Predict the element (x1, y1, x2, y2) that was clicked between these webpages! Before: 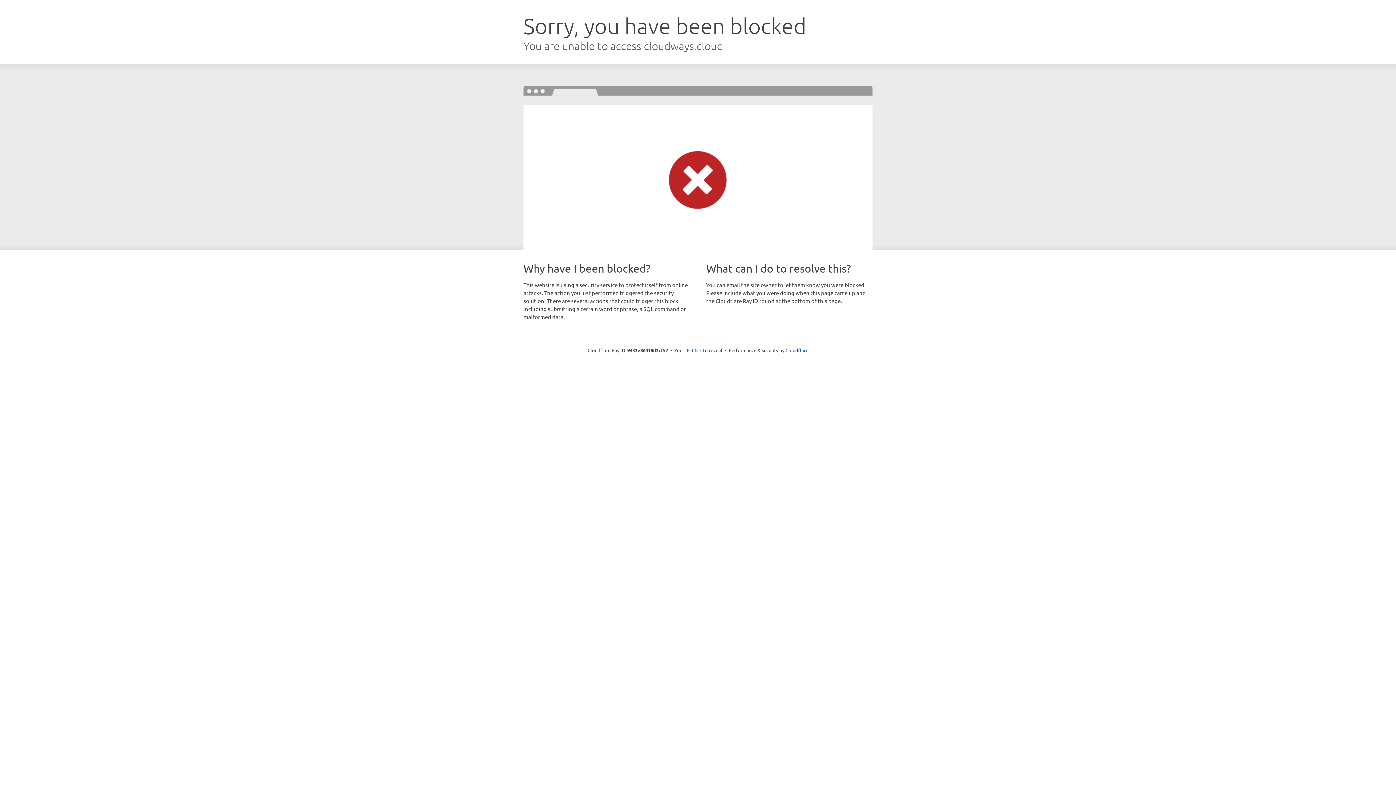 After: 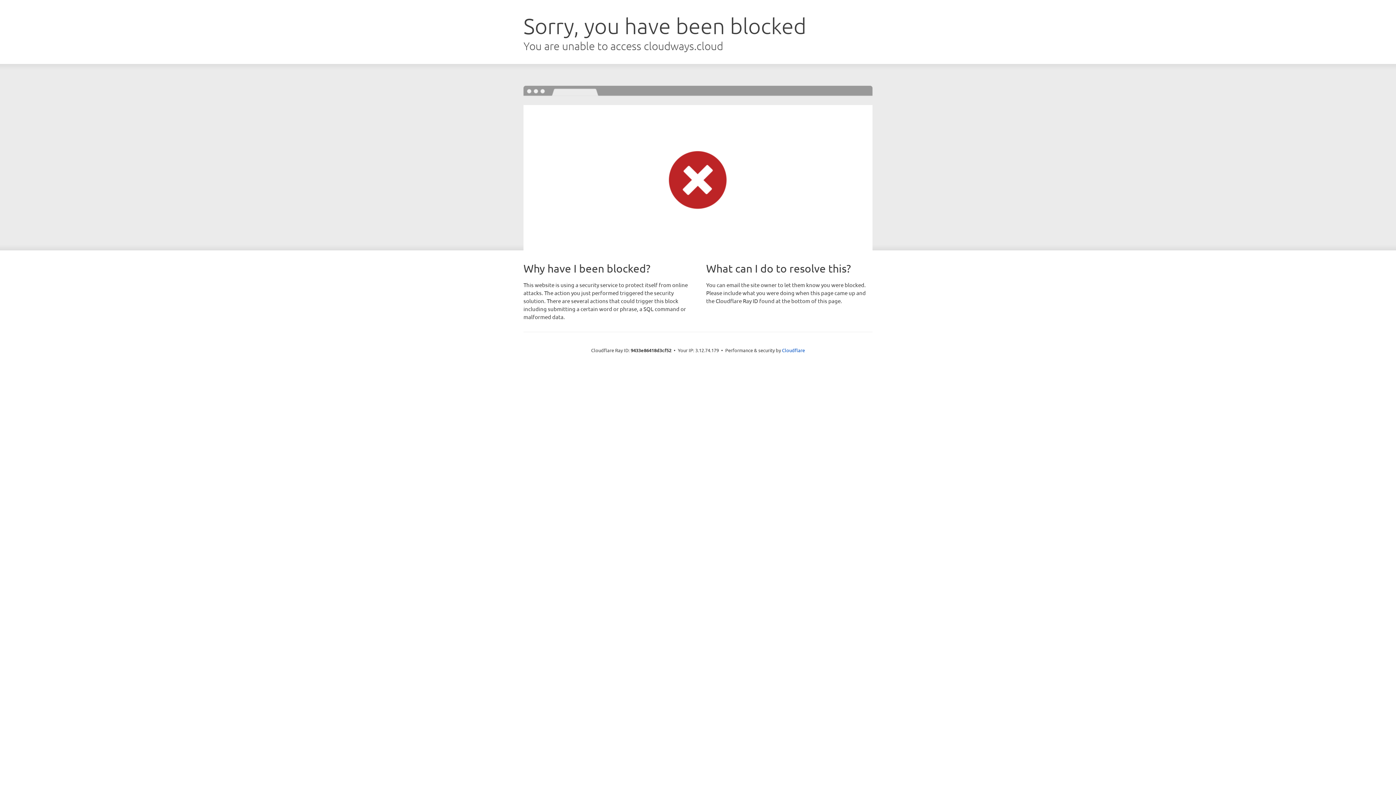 Action: bbox: (692, 346, 722, 353) label: Click to reveal